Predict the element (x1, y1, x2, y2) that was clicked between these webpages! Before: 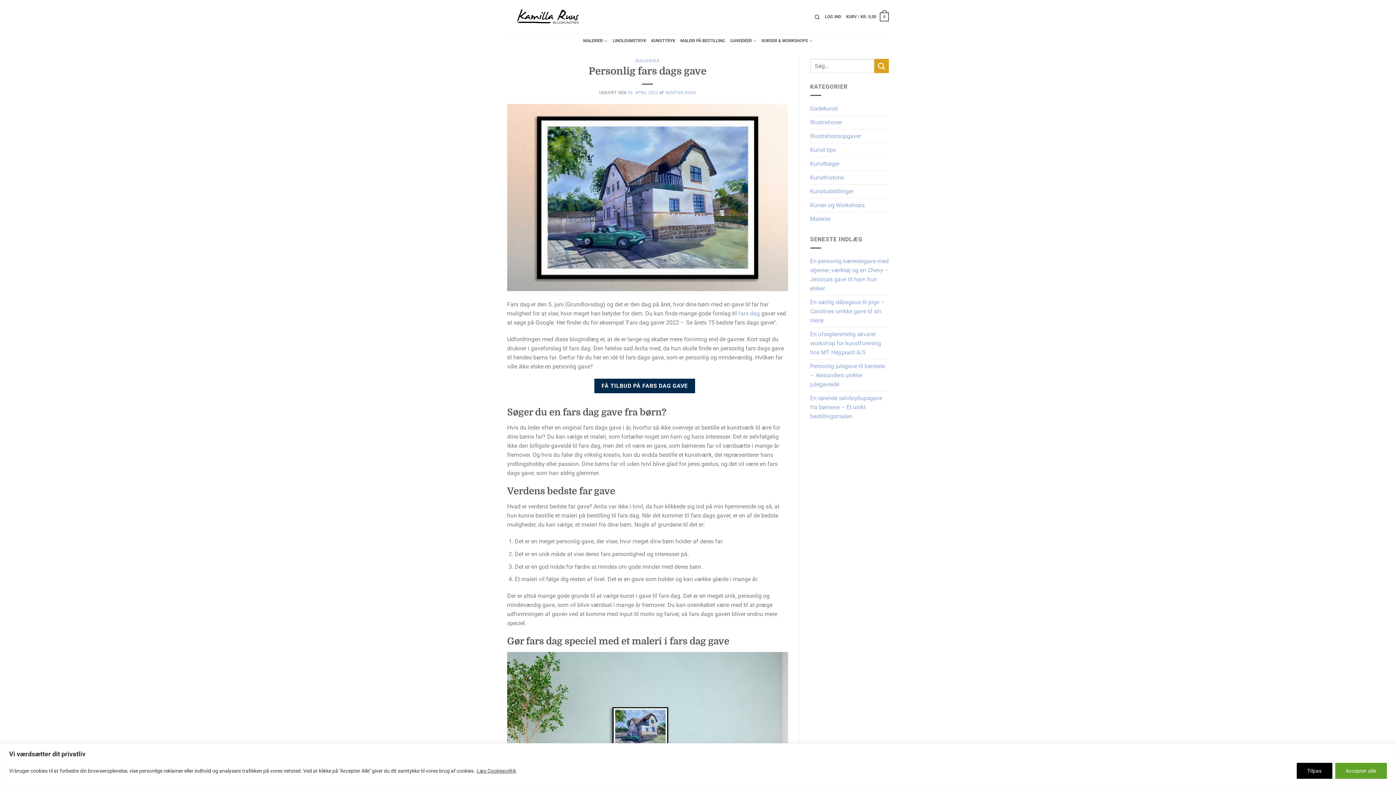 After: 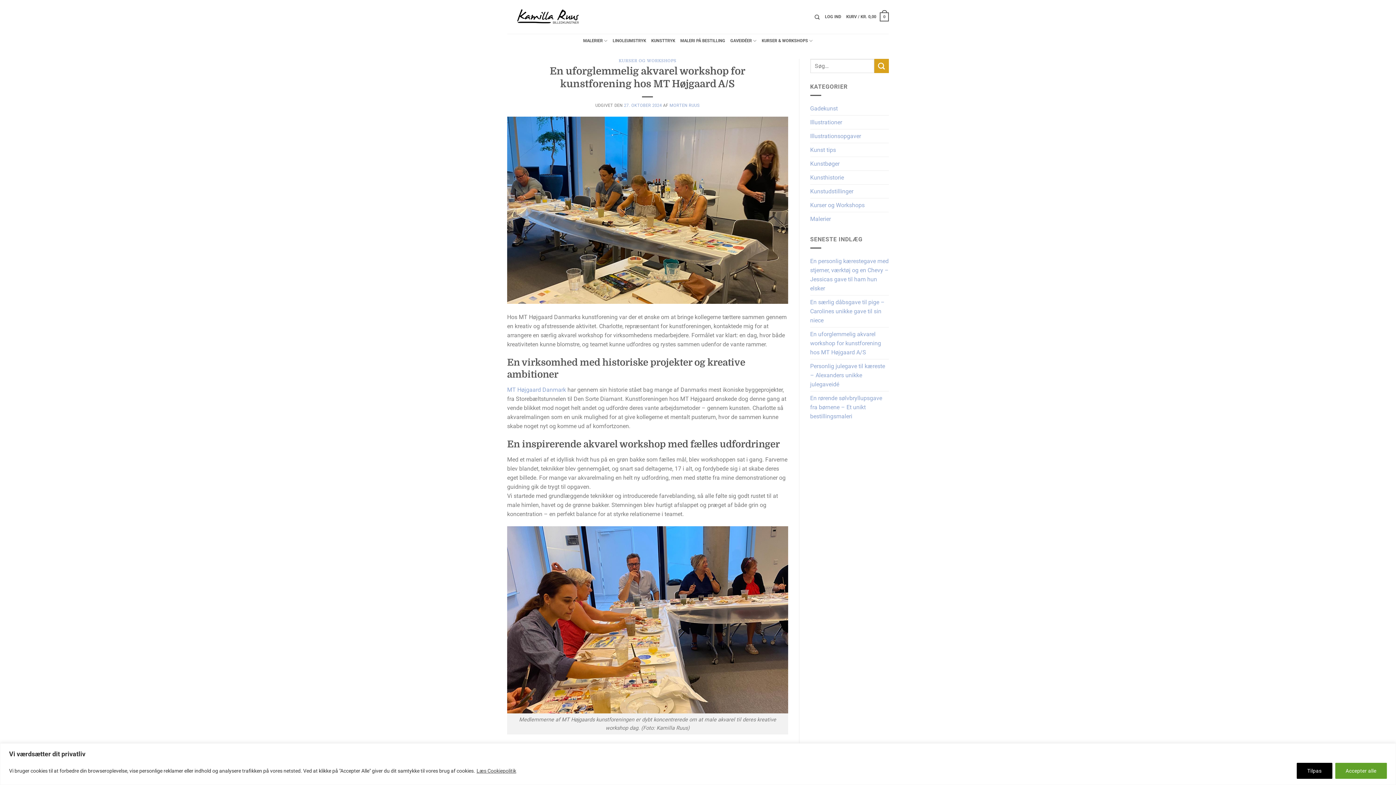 Action: bbox: (810, 327, 889, 359) label: En uforglemmelig akvarel workshop for kunstforening hos MT Højgaard A/S